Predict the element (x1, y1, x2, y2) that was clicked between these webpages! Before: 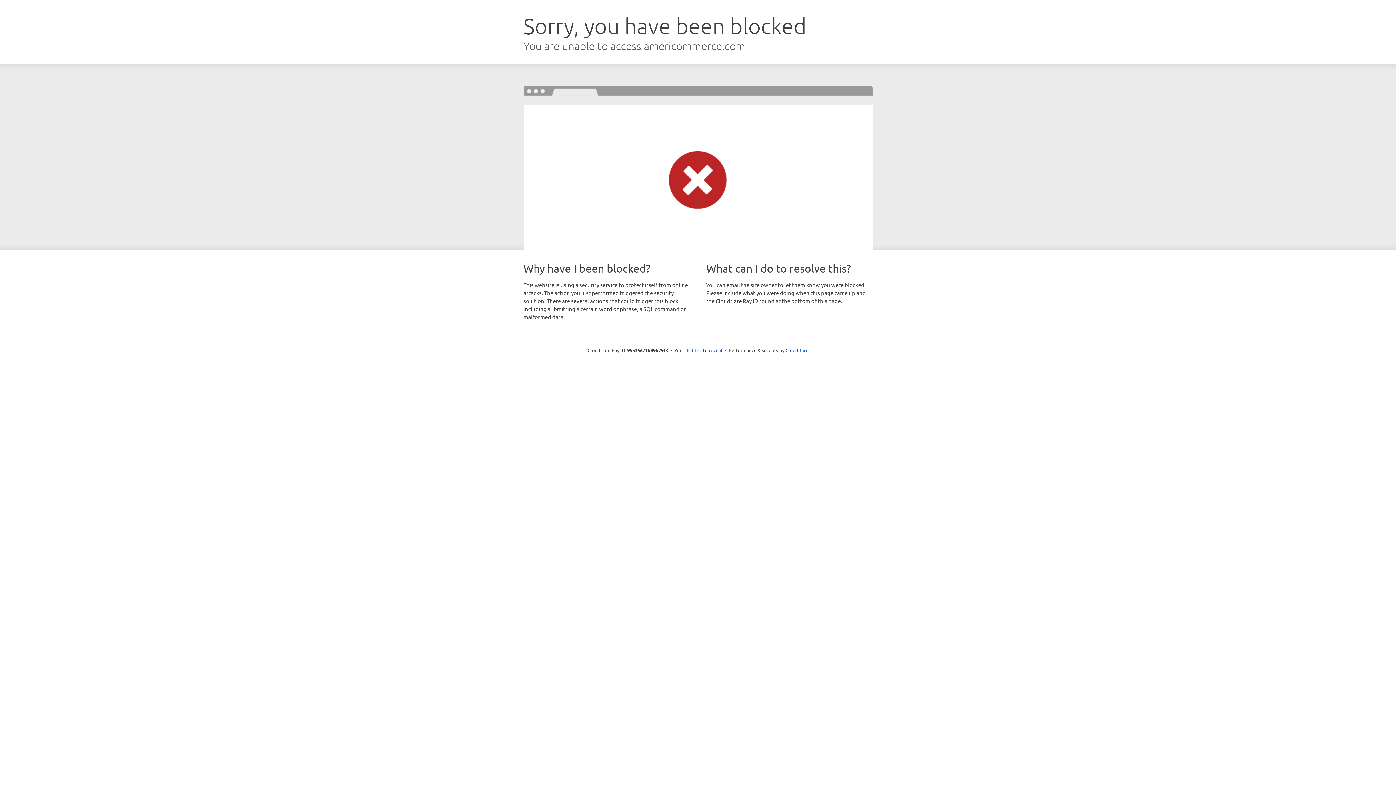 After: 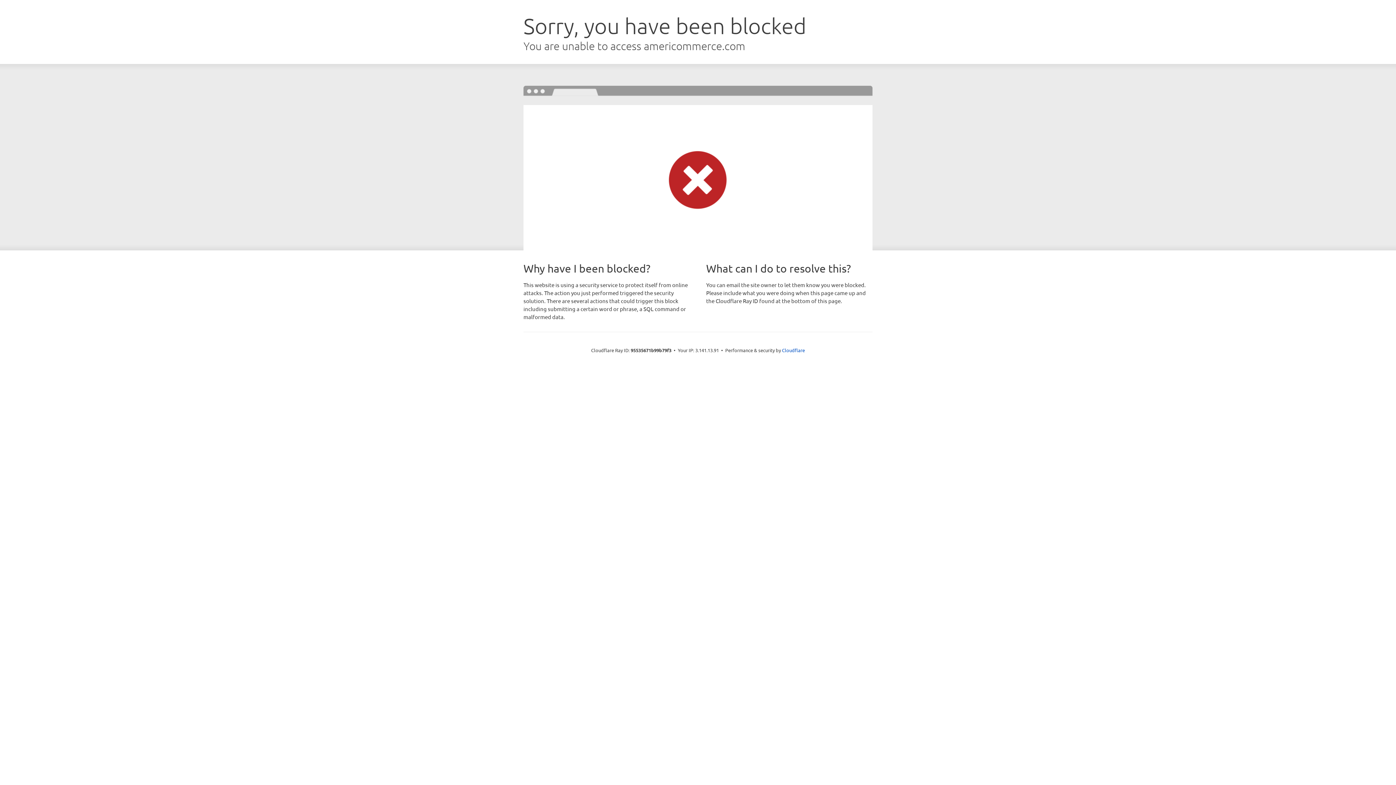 Action: bbox: (692, 346, 722, 353) label: Click to reveal